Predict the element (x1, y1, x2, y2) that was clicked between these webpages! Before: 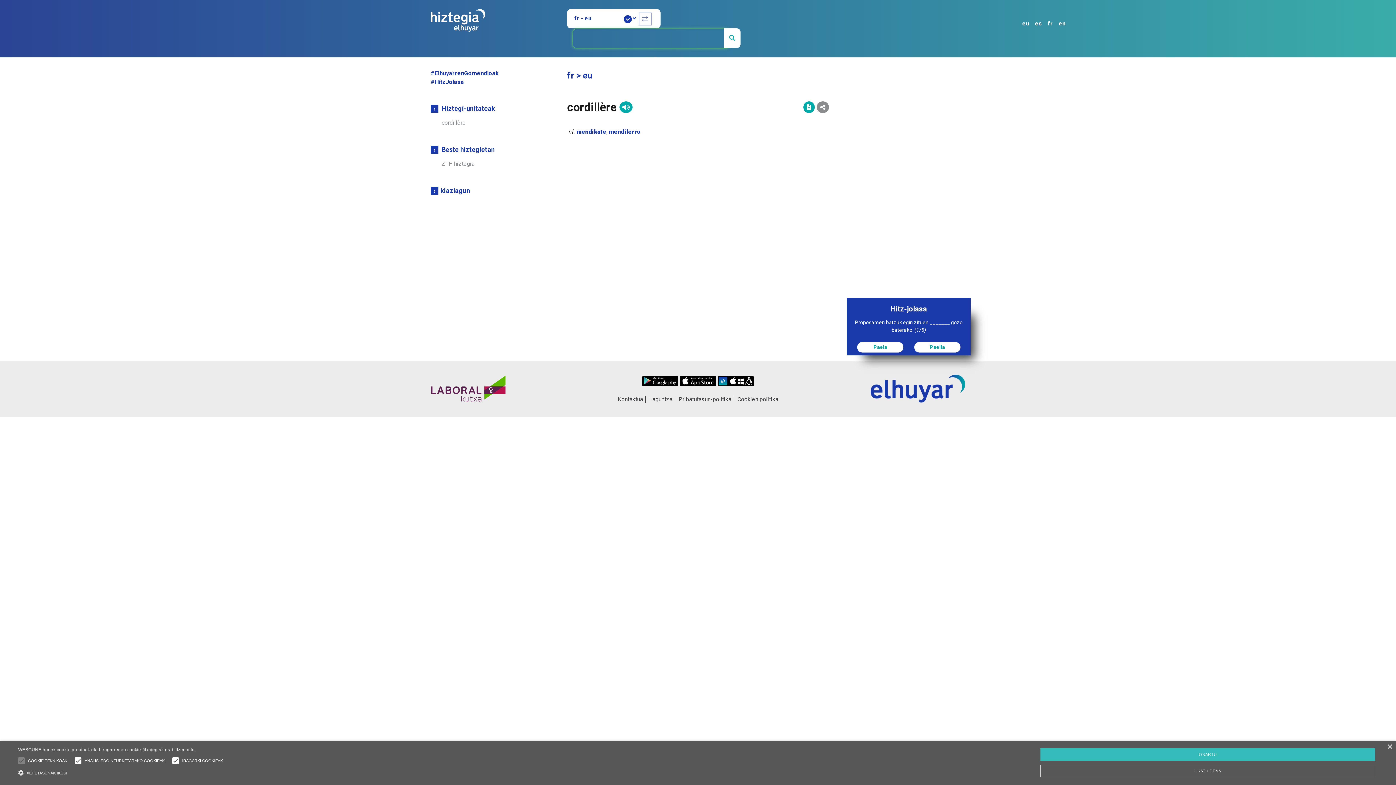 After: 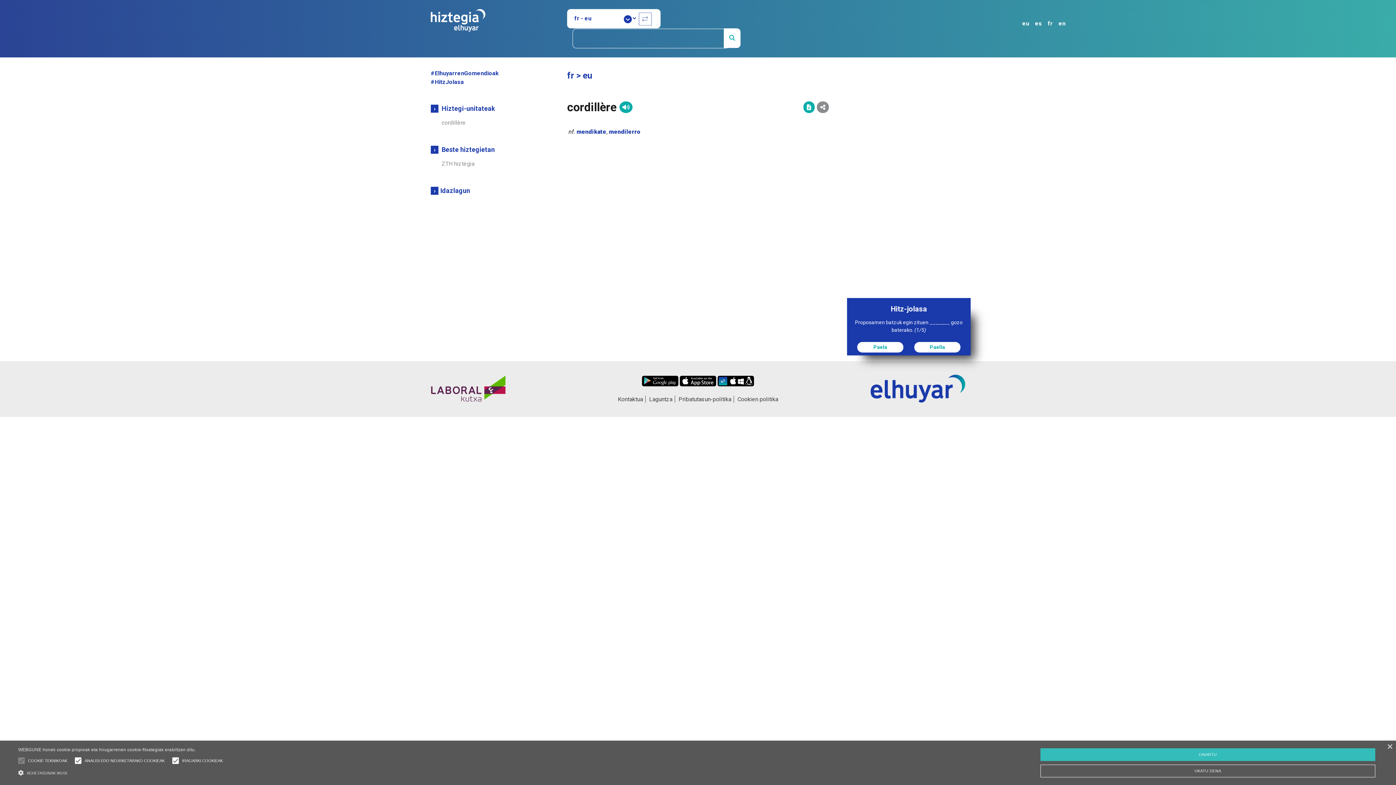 Action: bbox: (717, 368, 754, 386)